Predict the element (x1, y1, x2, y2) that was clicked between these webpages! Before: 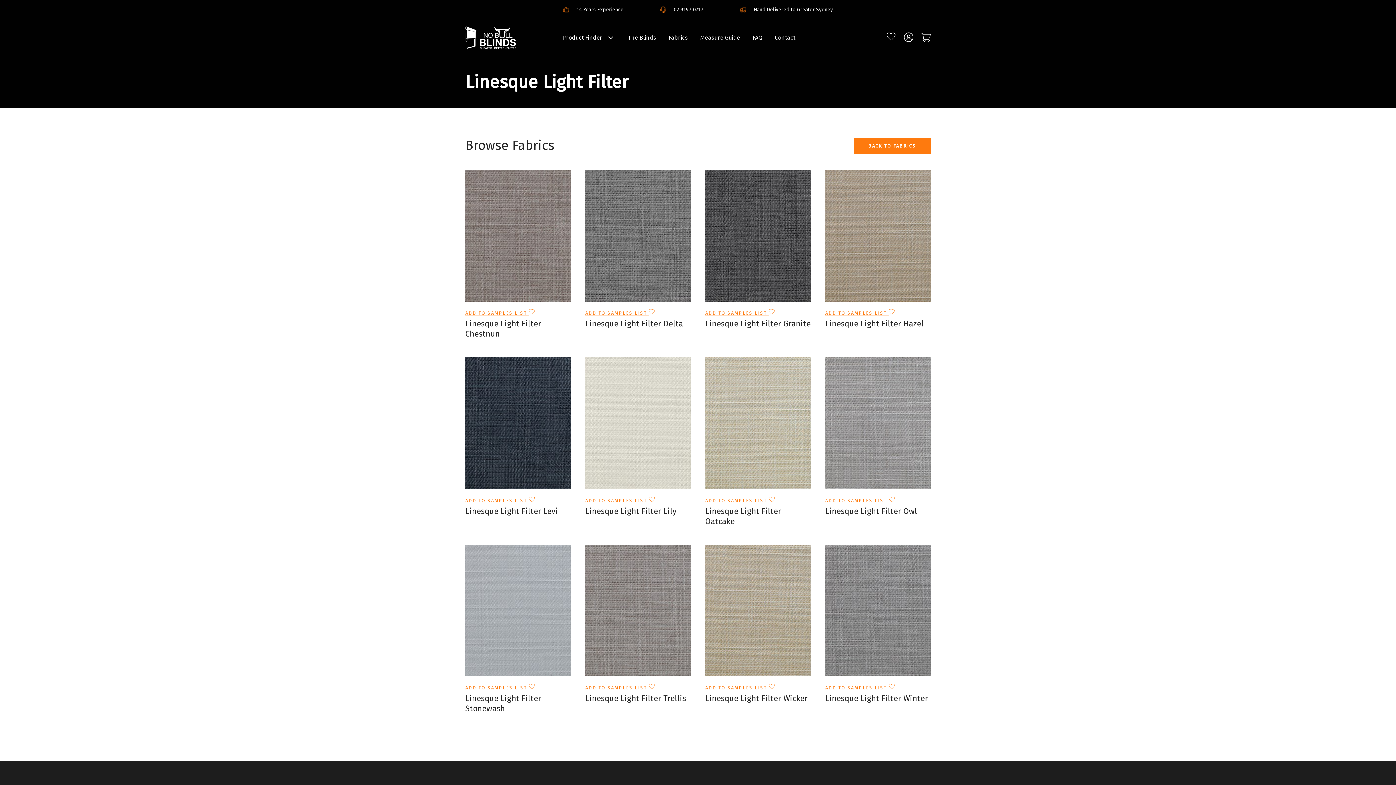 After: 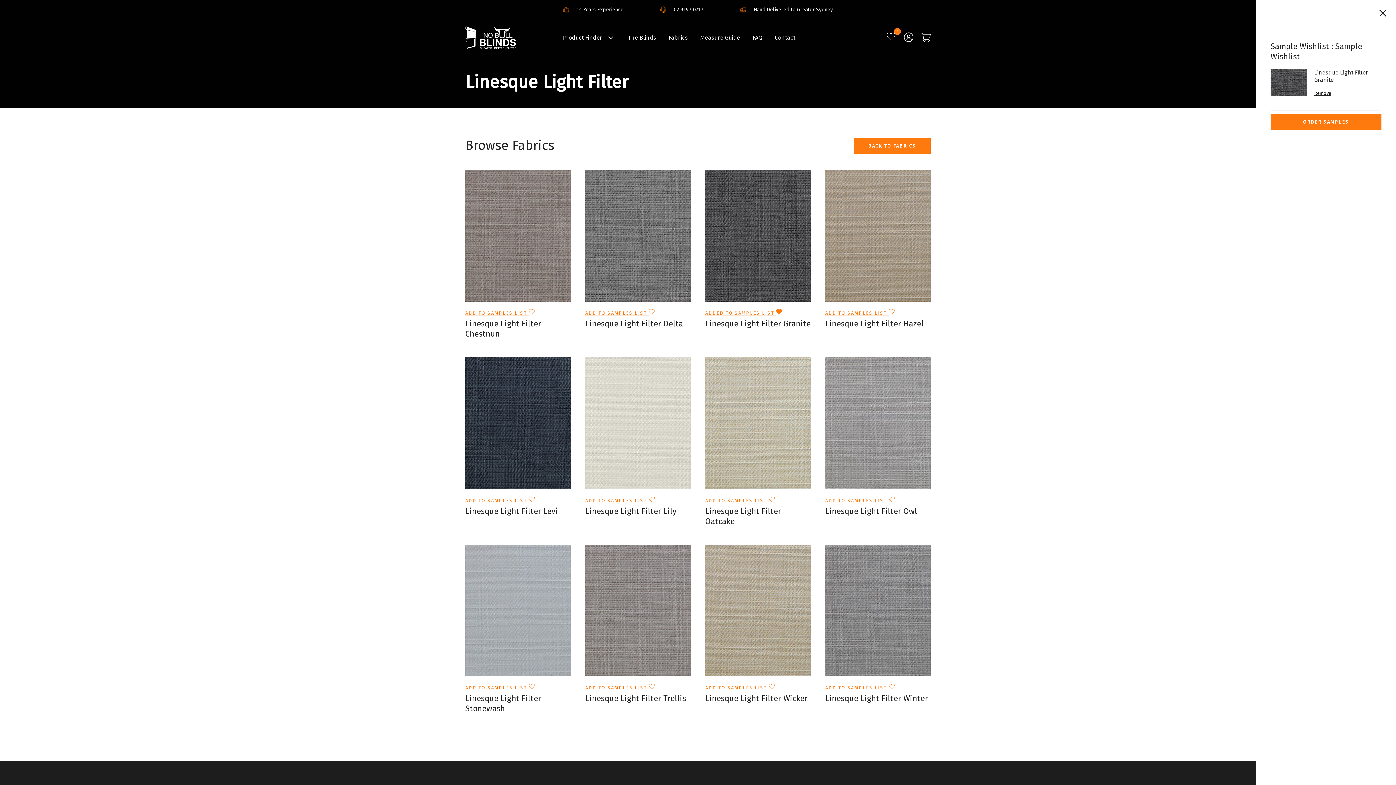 Action: label: ADD TO SAMPLES LIST  bbox: (705, 310, 774, 316)